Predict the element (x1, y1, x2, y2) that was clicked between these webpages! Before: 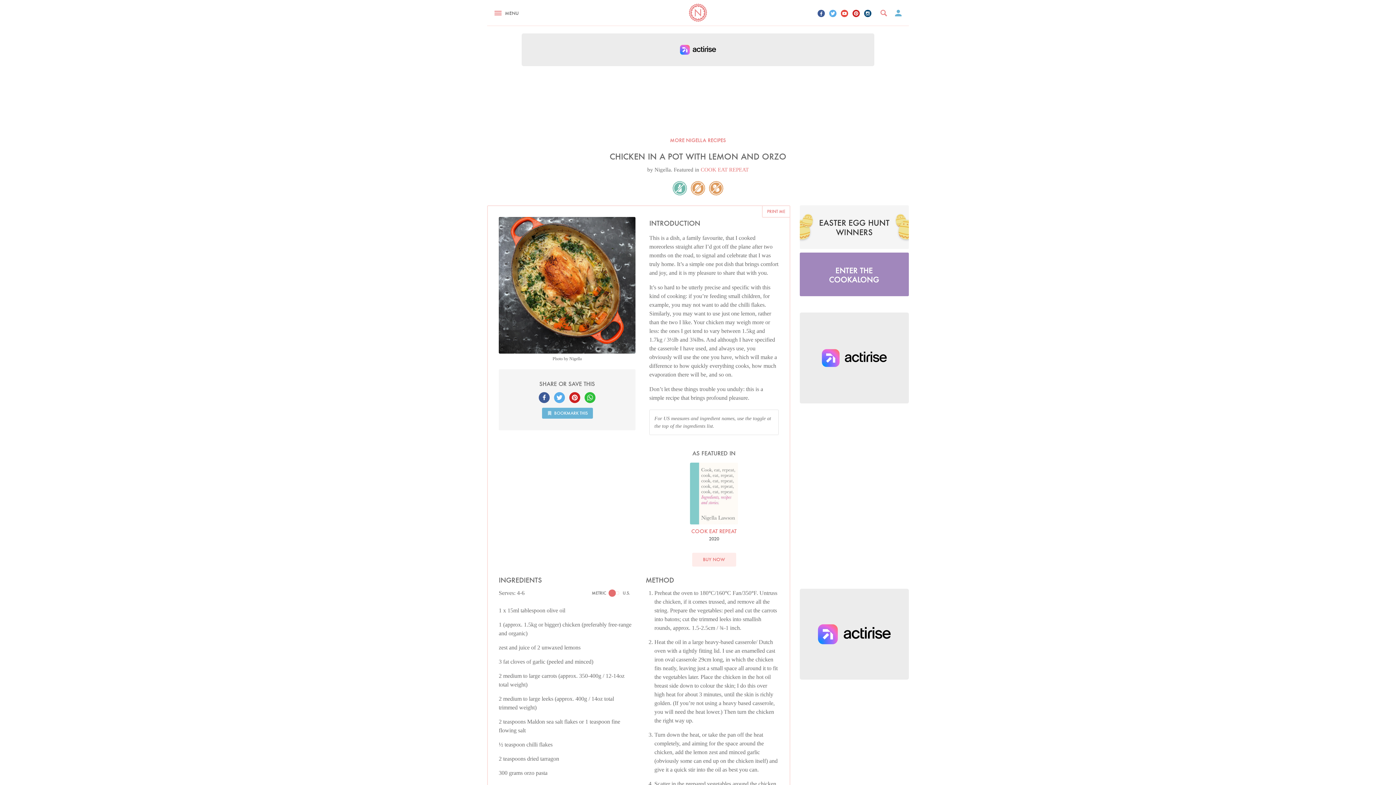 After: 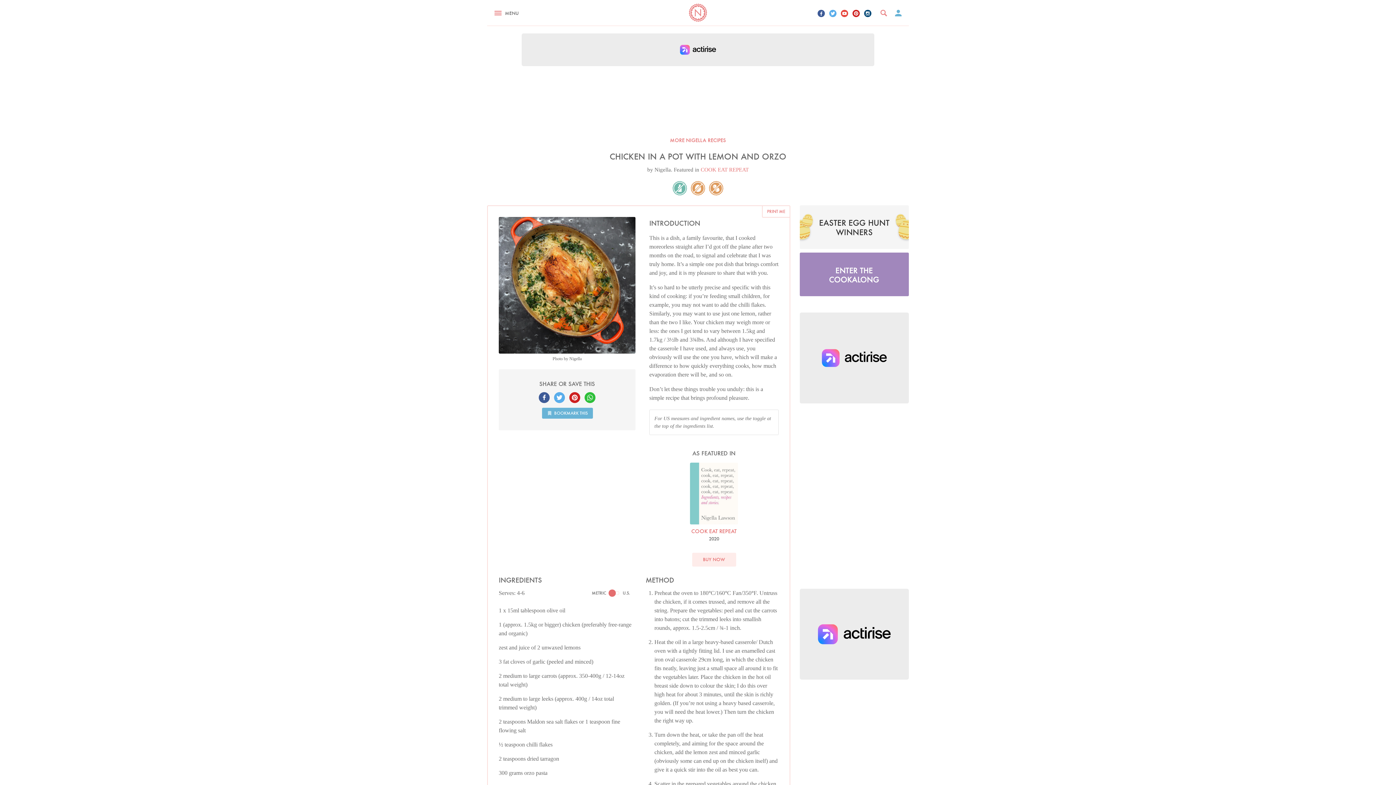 Action: bbox: (762, 206, 789, 217) label: PRINT ME